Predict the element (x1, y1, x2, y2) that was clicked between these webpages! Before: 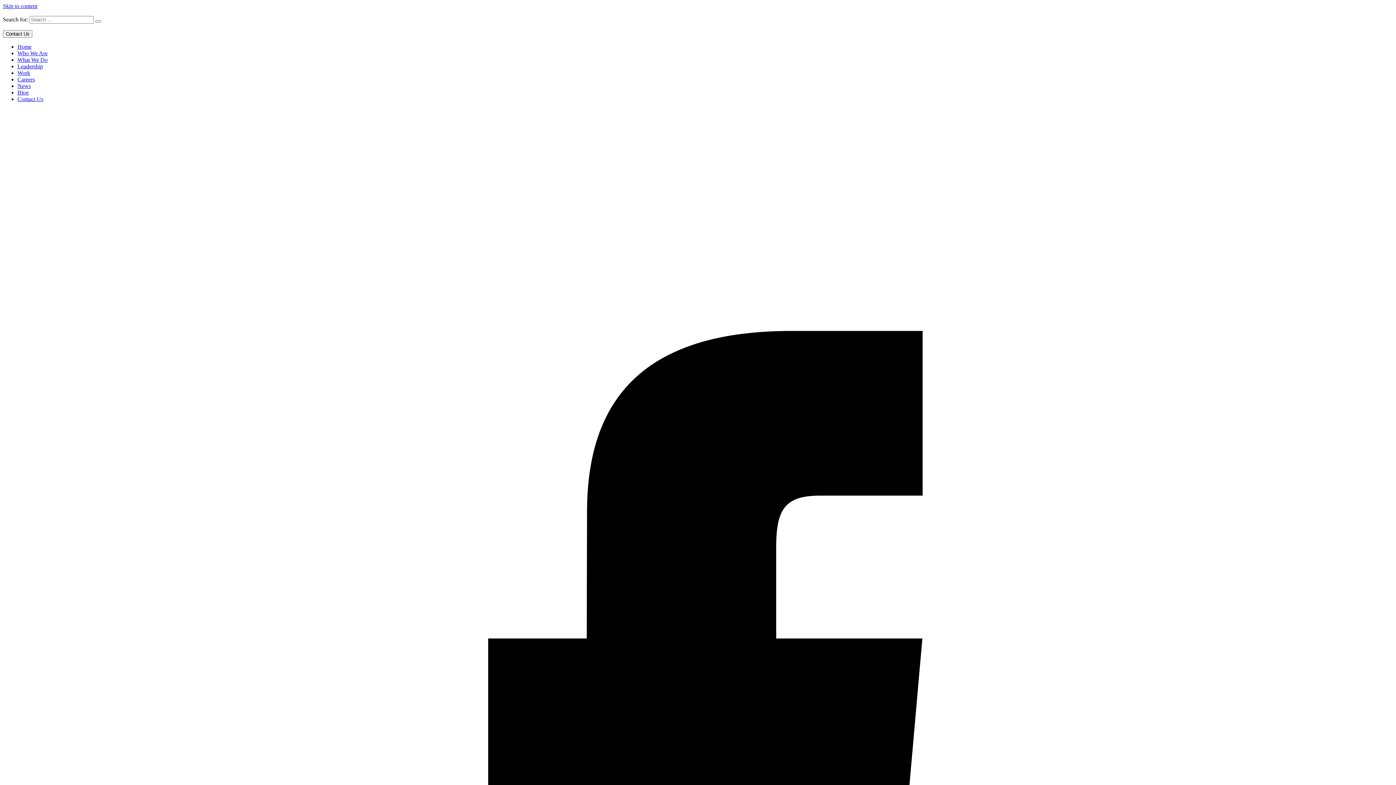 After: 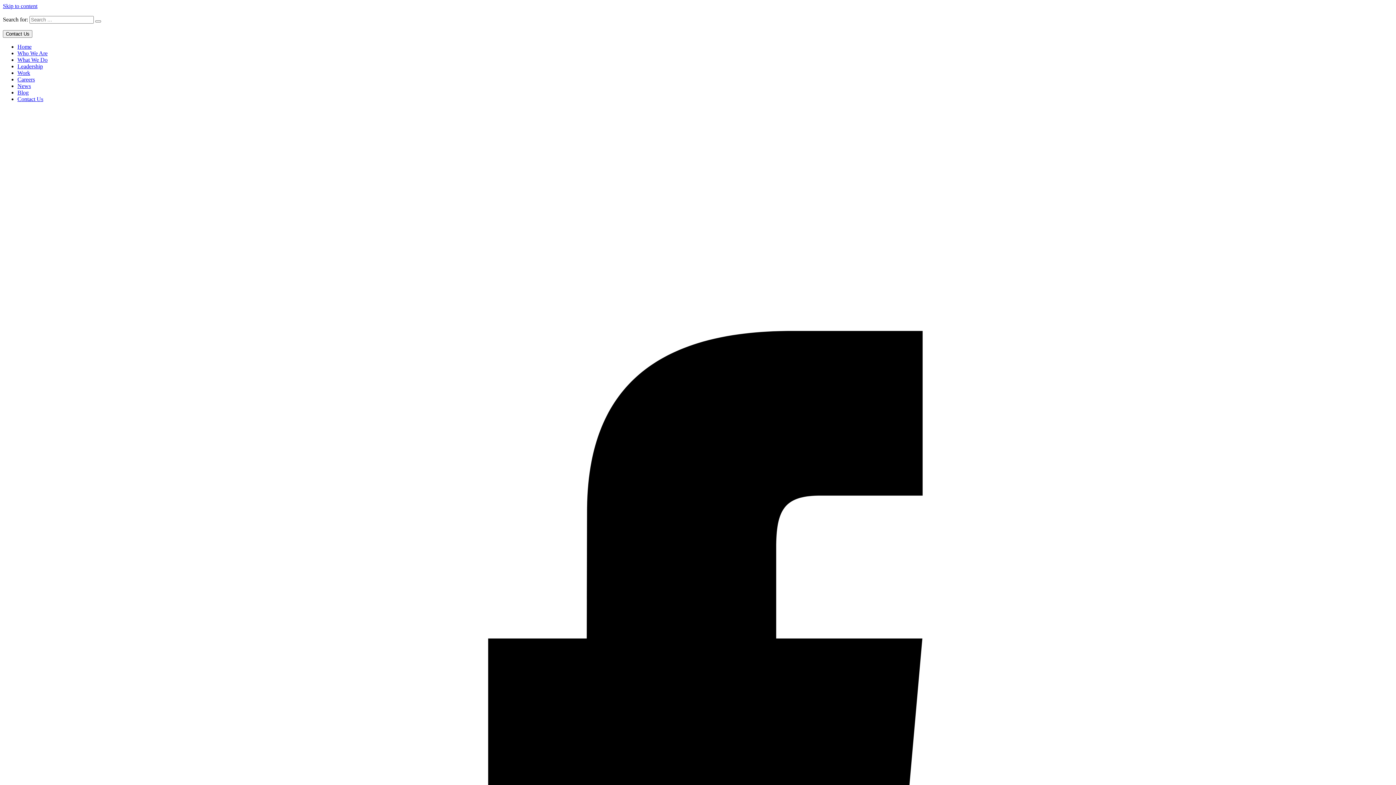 Action: label: Contact Us bbox: (2, 30, 32, 37)